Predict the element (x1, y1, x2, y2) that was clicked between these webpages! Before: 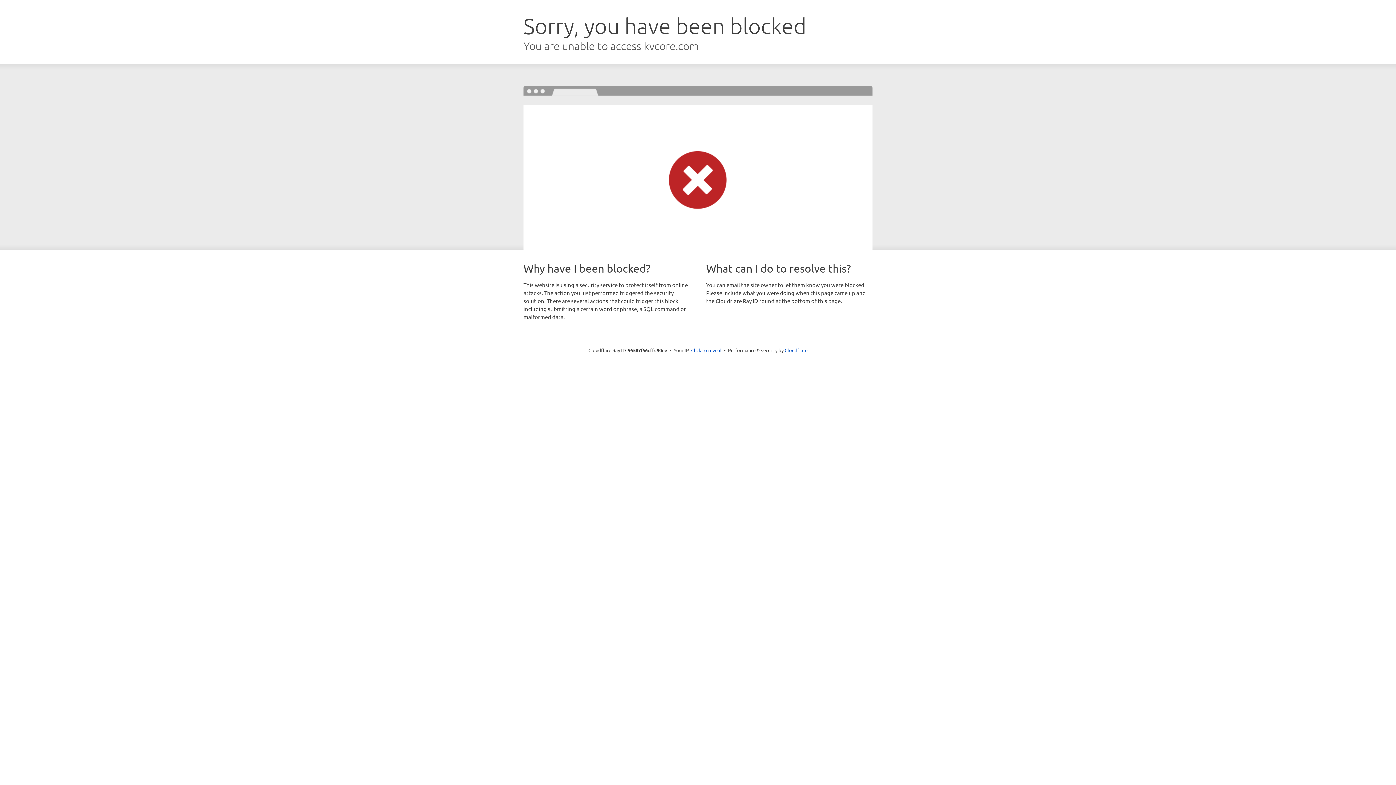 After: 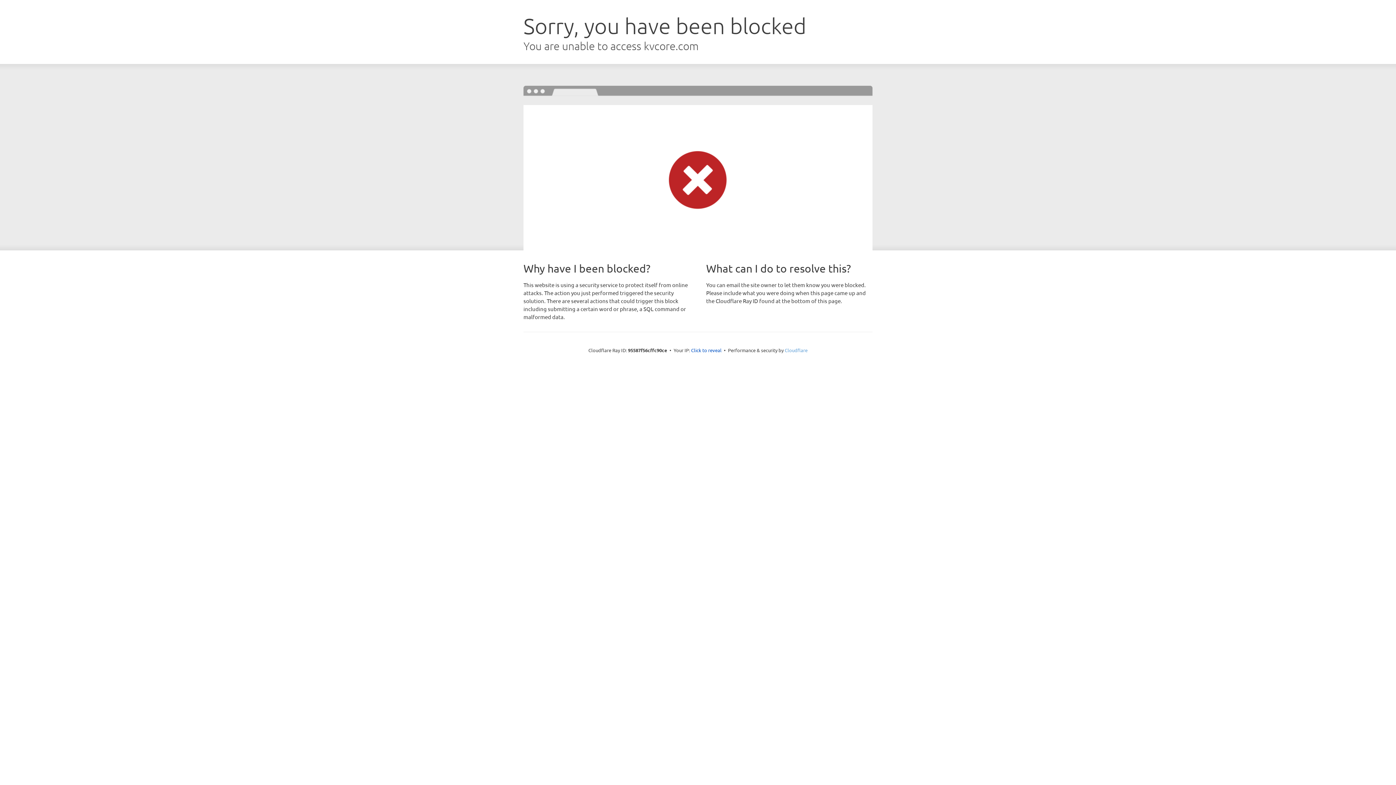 Action: bbox: (784, 347, 807, 353) label: Cloudflare